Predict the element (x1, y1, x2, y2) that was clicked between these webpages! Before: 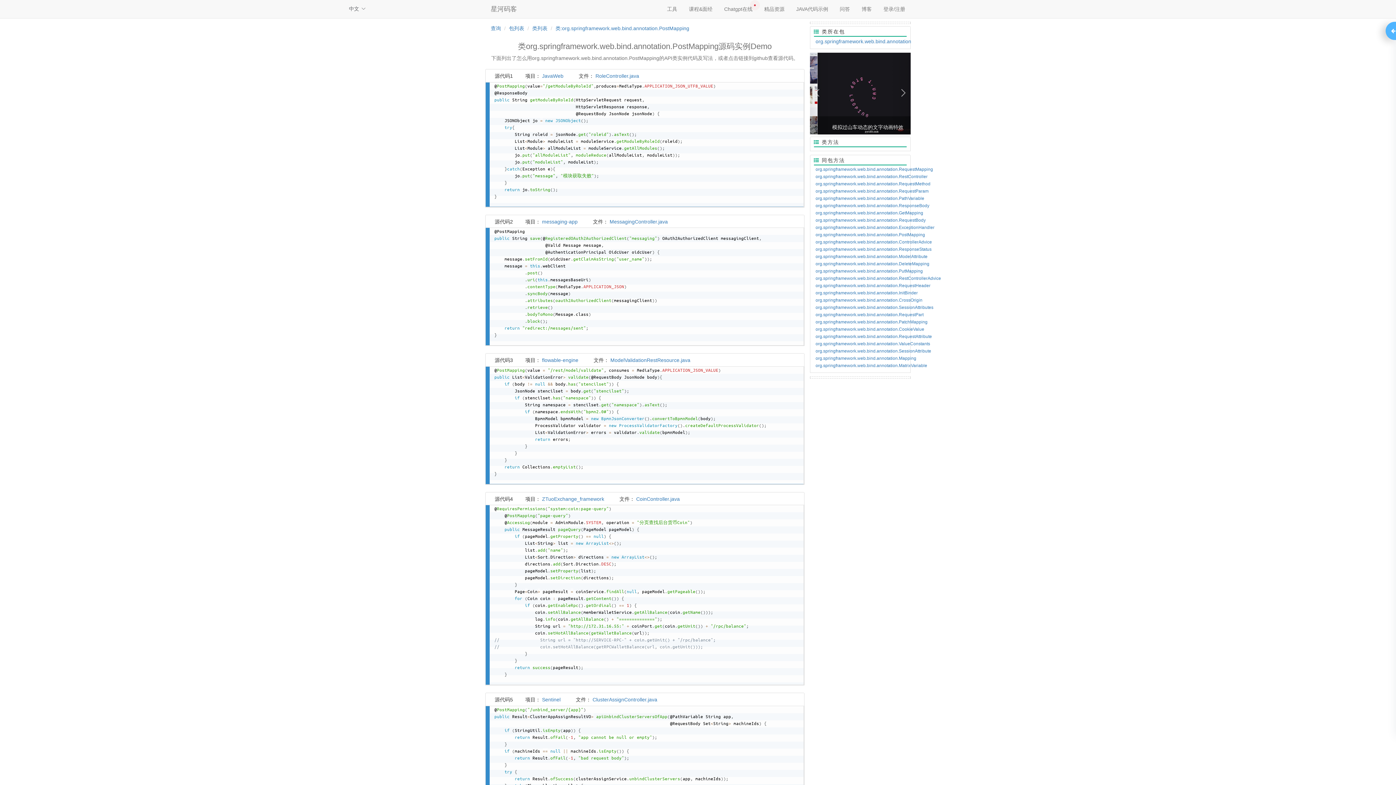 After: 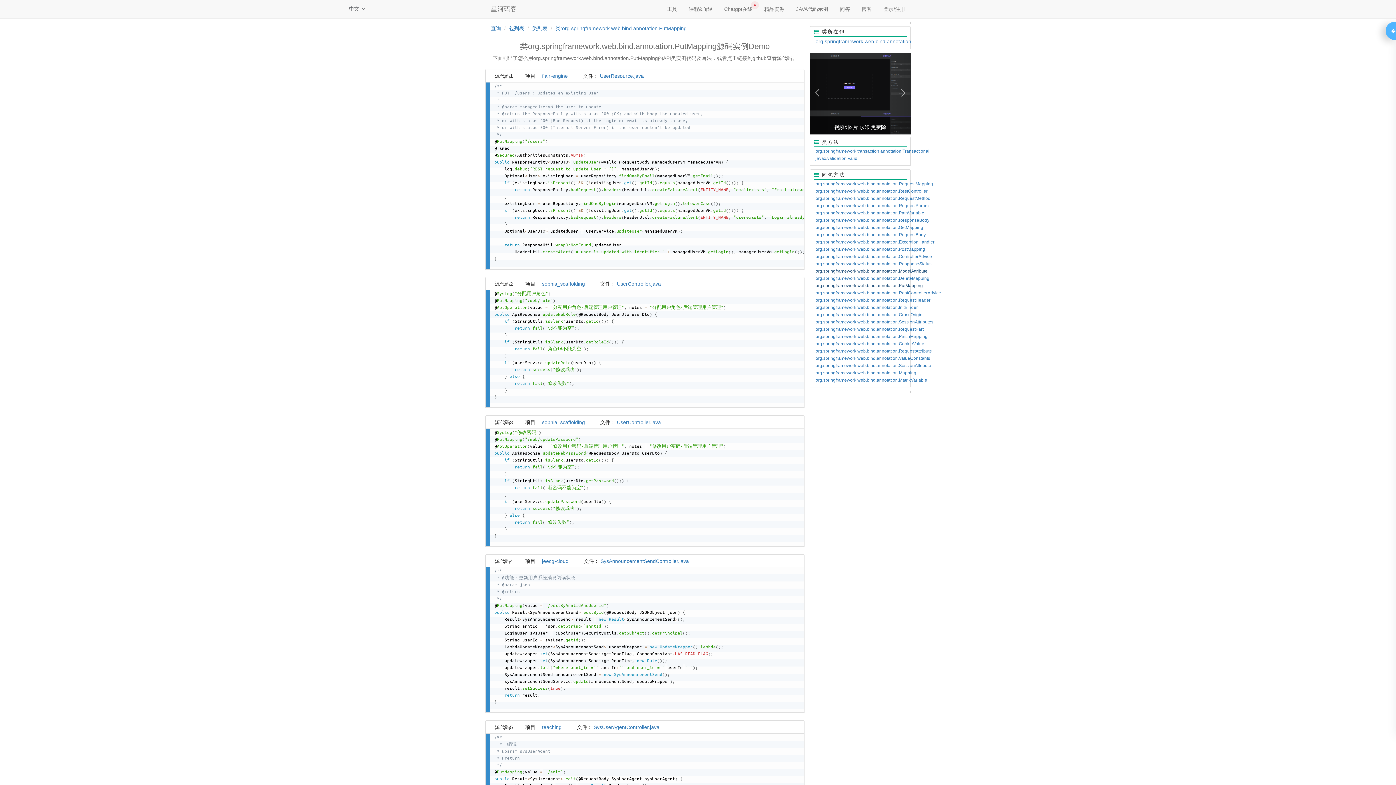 Action: bbox: (815, 268, 923, 273) label: org.springframework.web.bind.annotation.PutMapping